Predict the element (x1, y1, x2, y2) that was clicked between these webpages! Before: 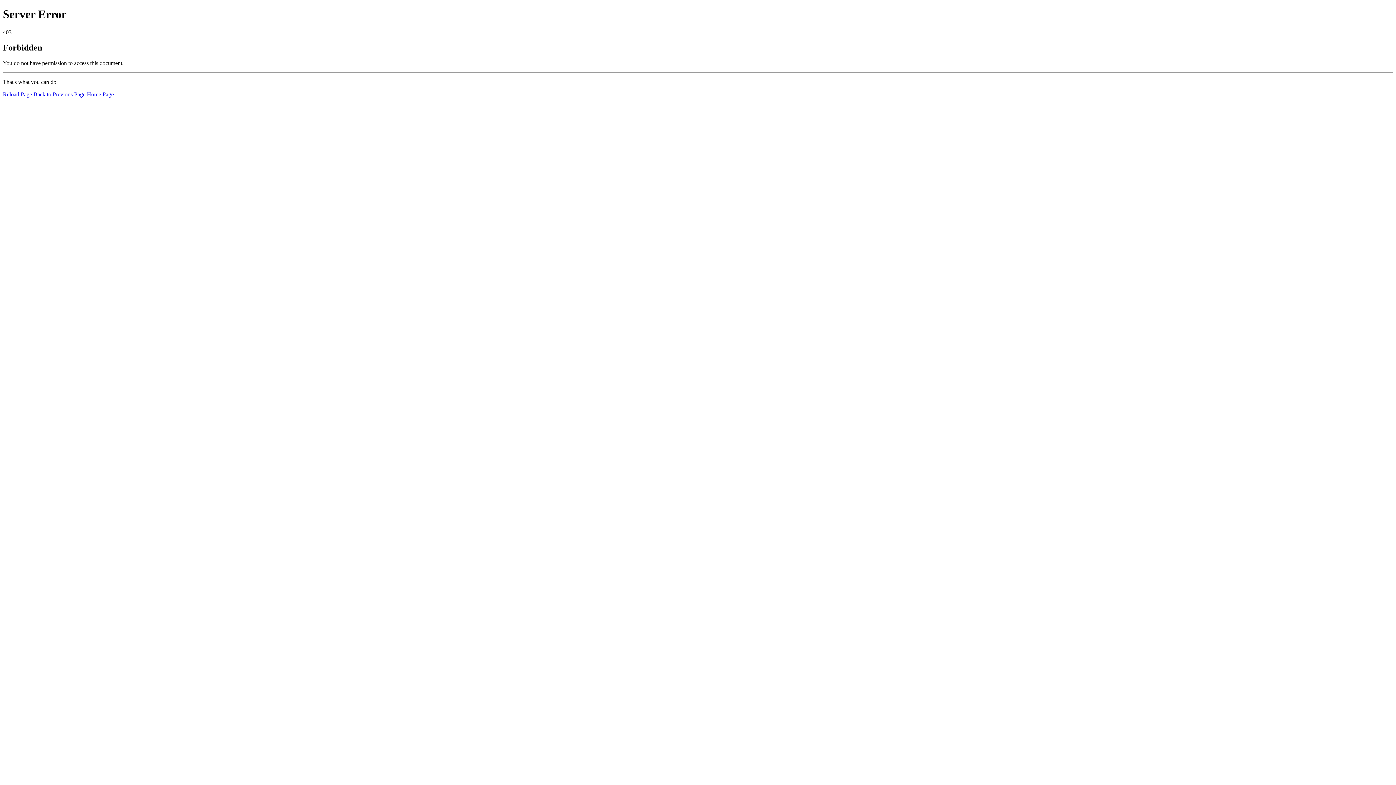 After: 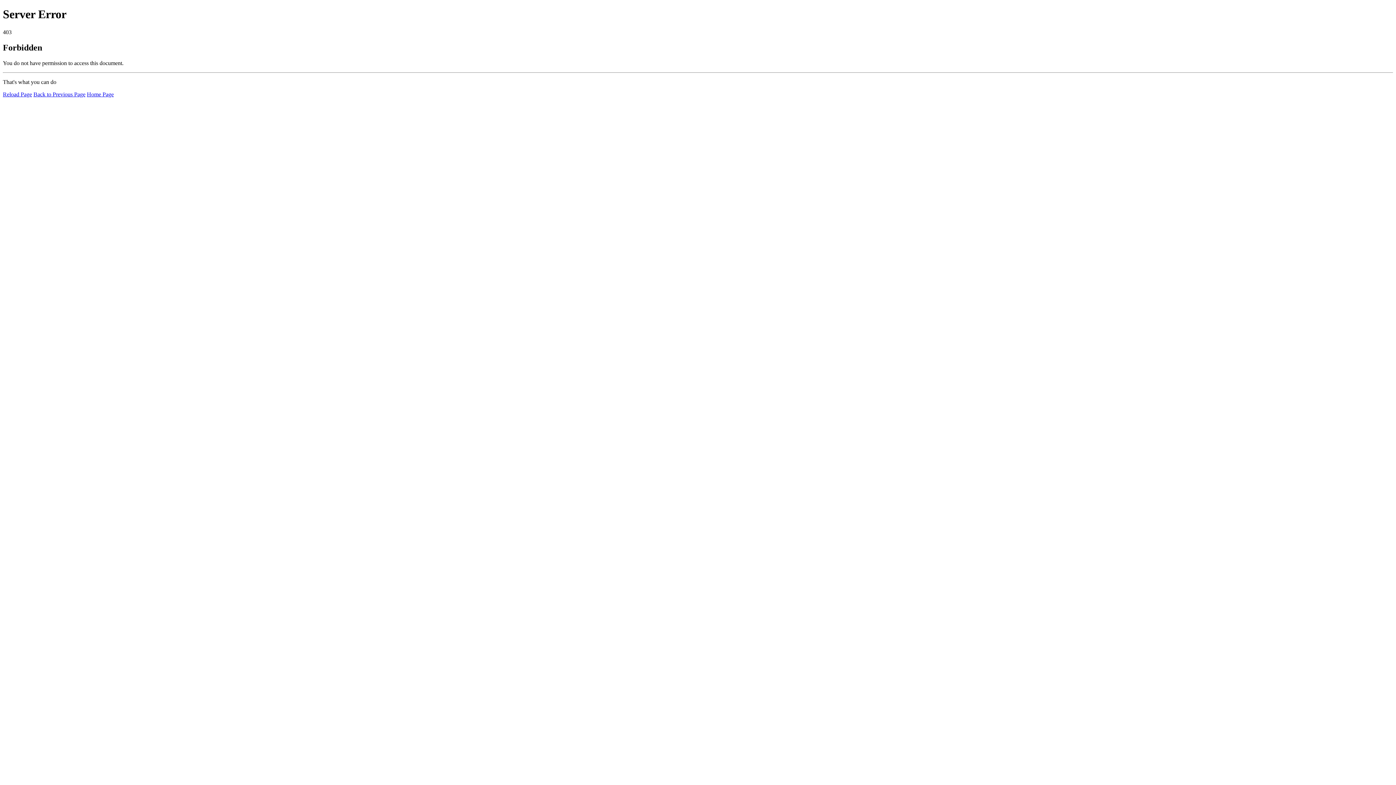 Action: bbox: (2, 91, 32, 97) label: Reload Page